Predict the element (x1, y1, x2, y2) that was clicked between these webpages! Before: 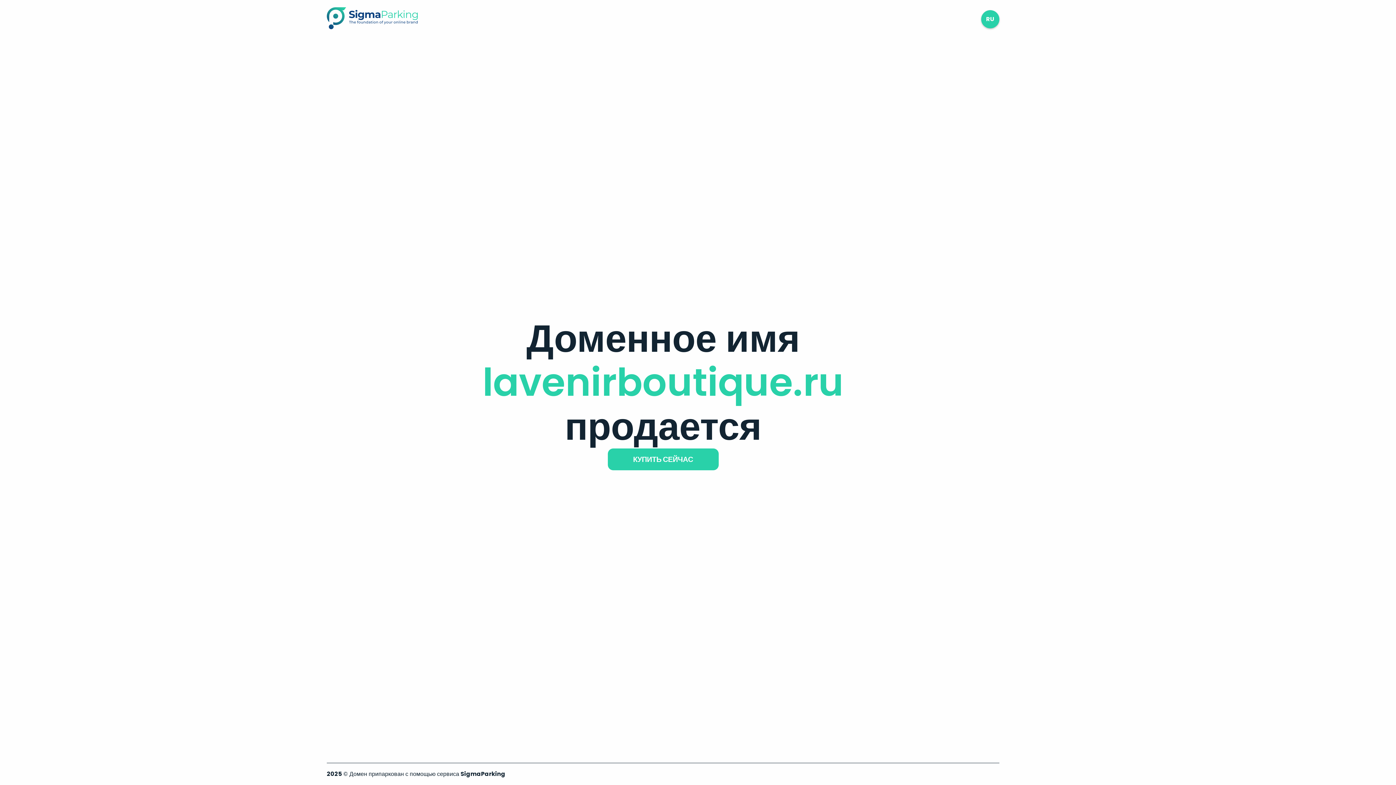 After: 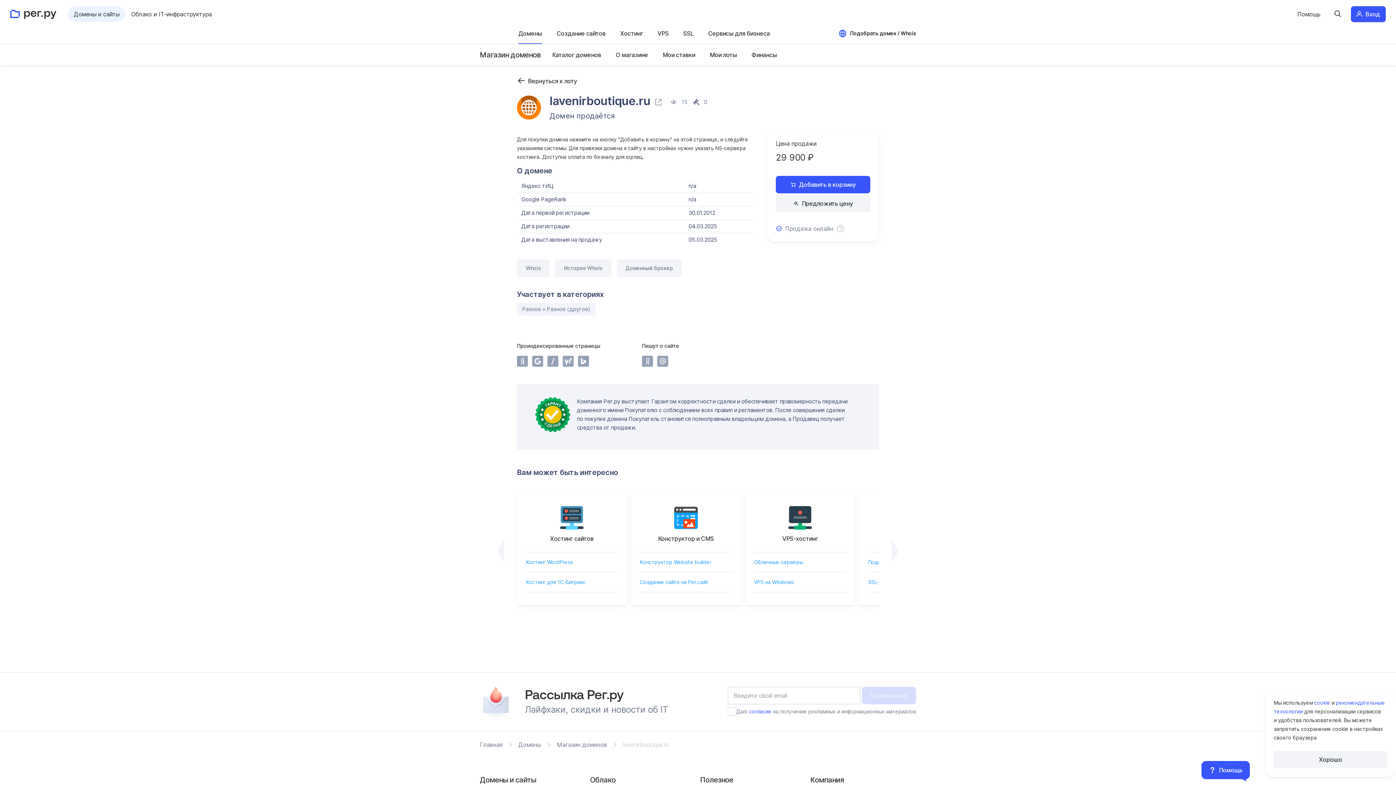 Action: label: КУПИТЬ СЕЙЧАС bbox: (607, 448, 718, 470)